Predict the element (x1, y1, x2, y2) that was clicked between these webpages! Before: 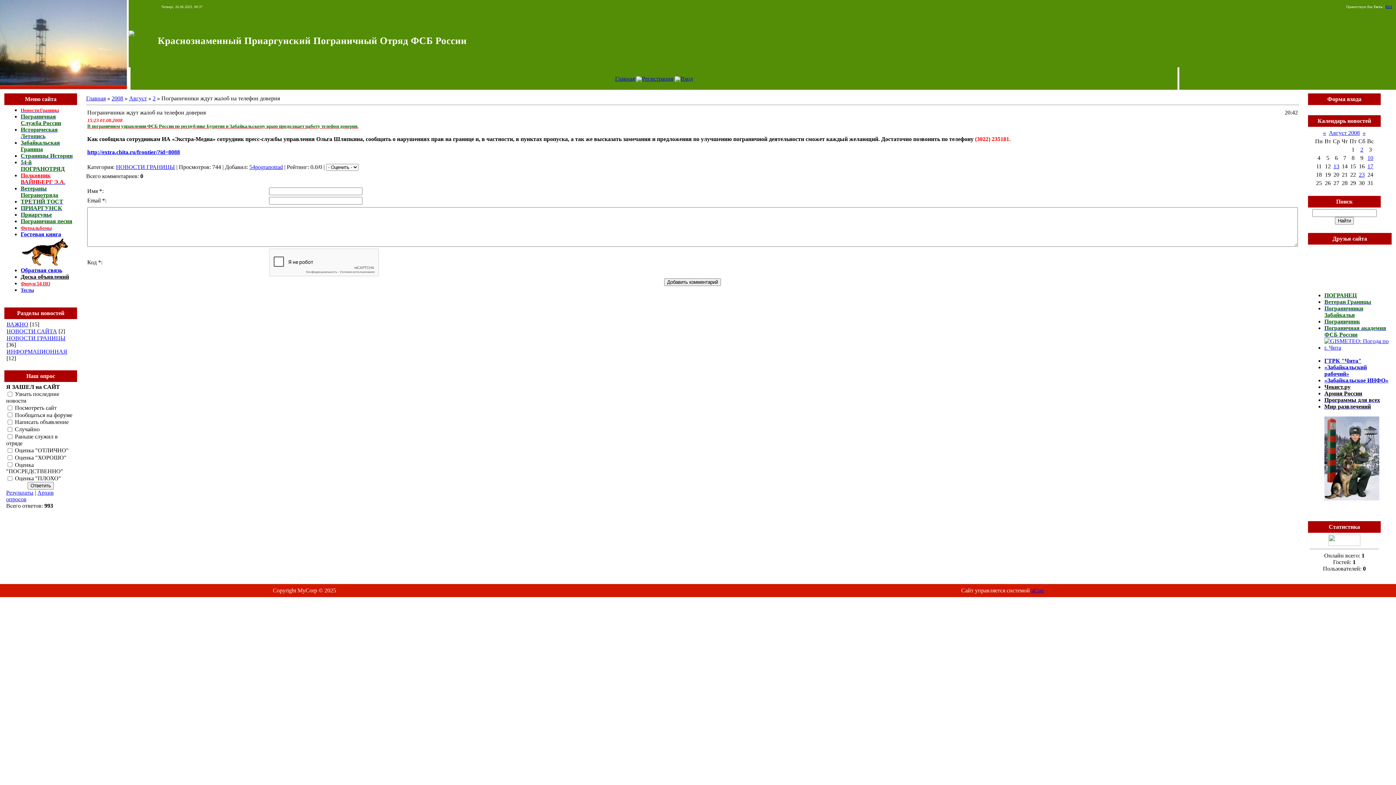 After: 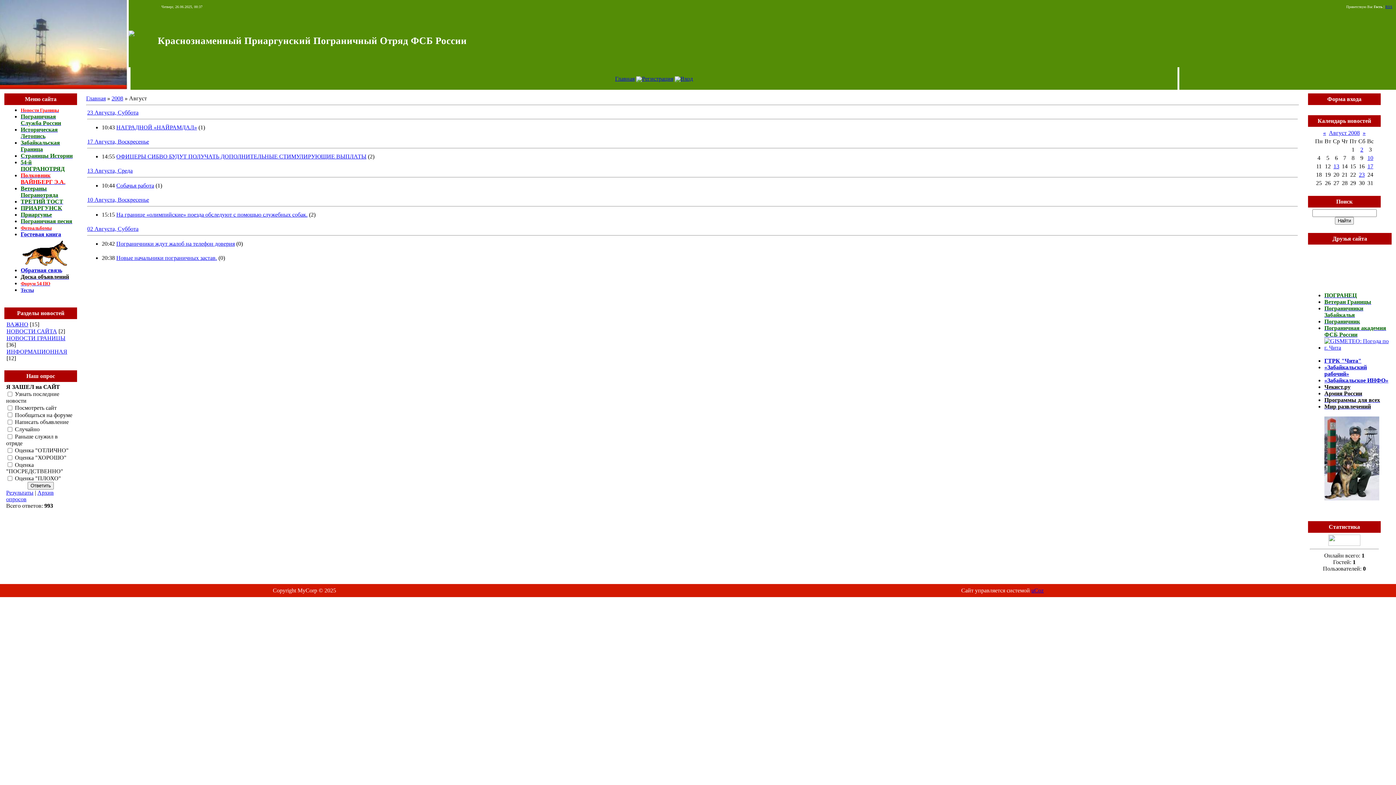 Action: bbox: (129, 95, 146, 101) label: Август